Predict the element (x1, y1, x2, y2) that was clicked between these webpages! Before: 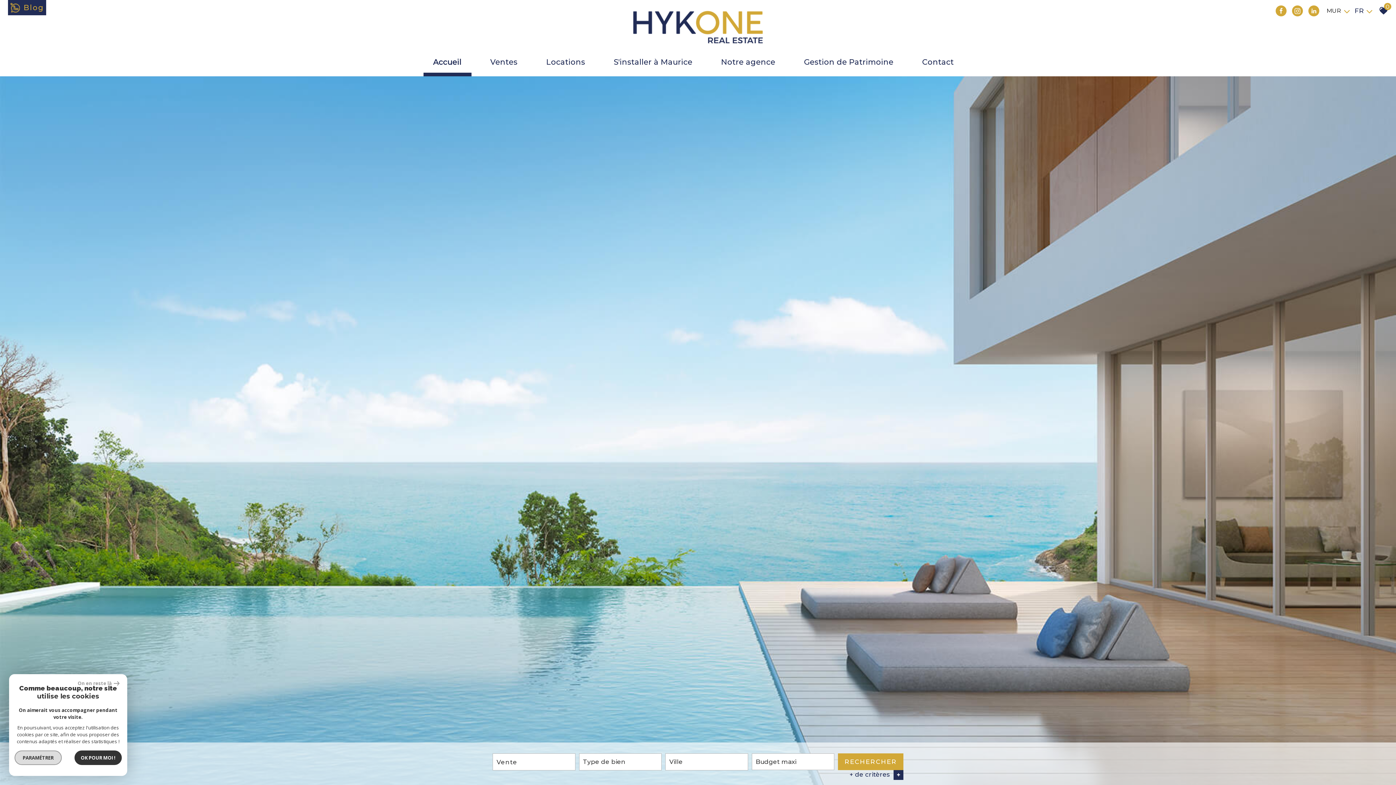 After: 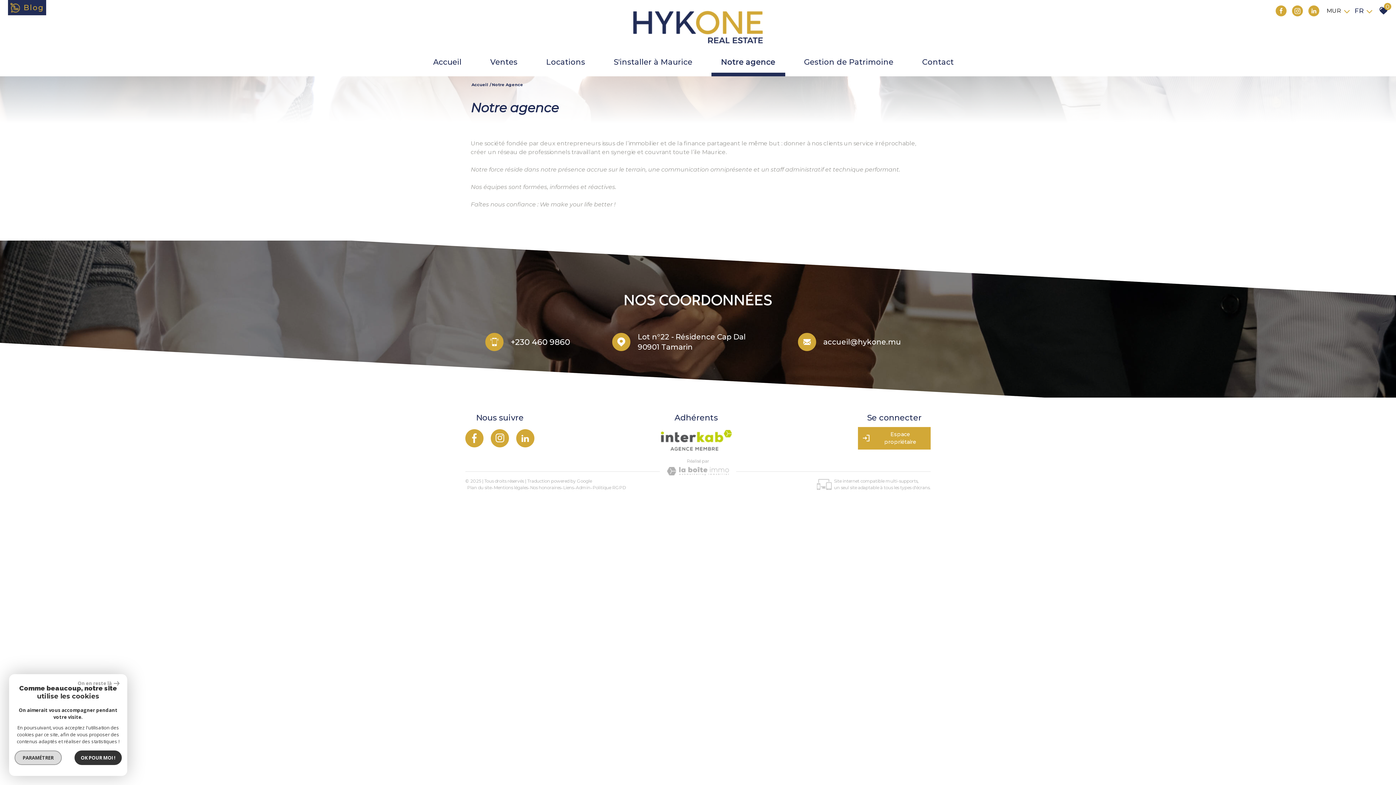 Action: label: Notre agence bbox: (711, 51, 785, 74)